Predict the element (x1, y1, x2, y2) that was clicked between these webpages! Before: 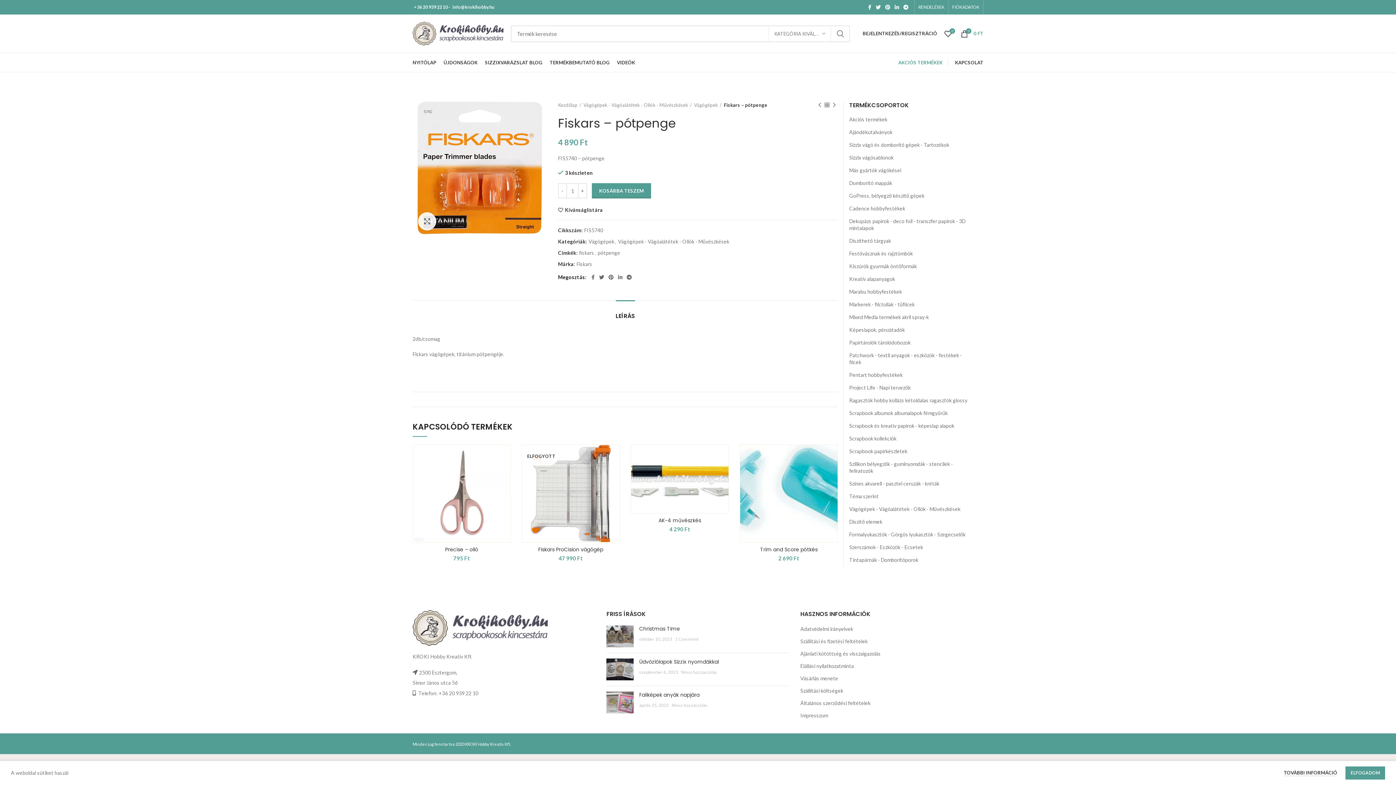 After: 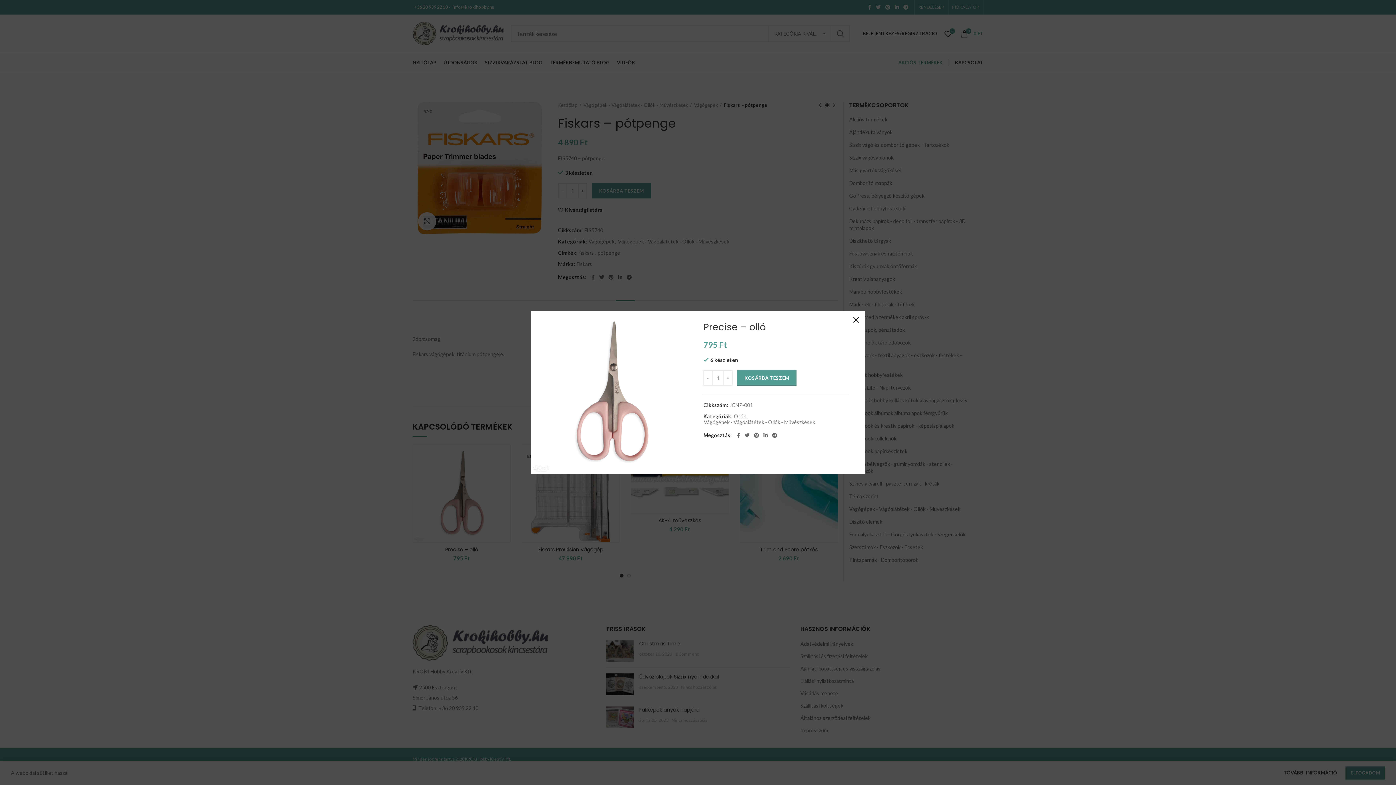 Action: label: Quick view bbox: (496, 481, 514, 497)